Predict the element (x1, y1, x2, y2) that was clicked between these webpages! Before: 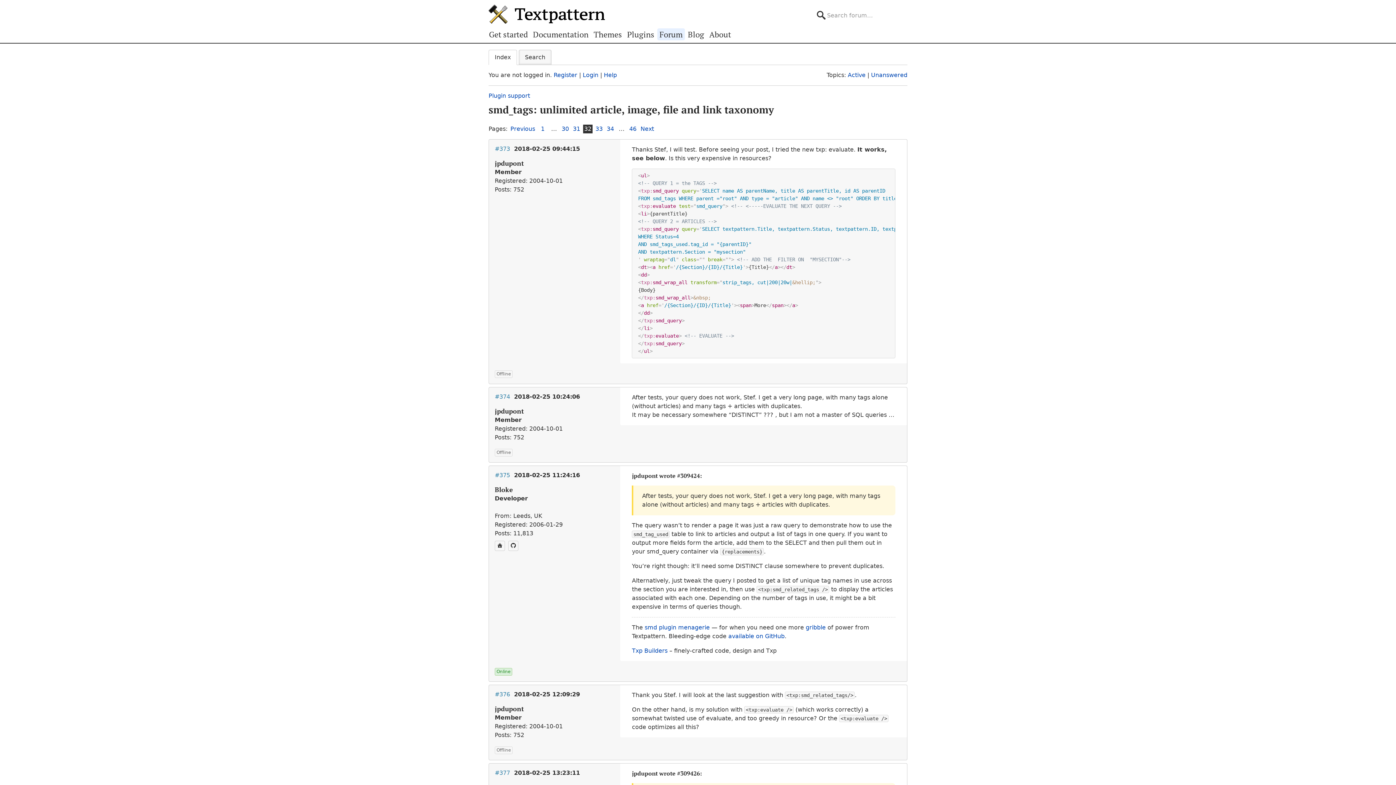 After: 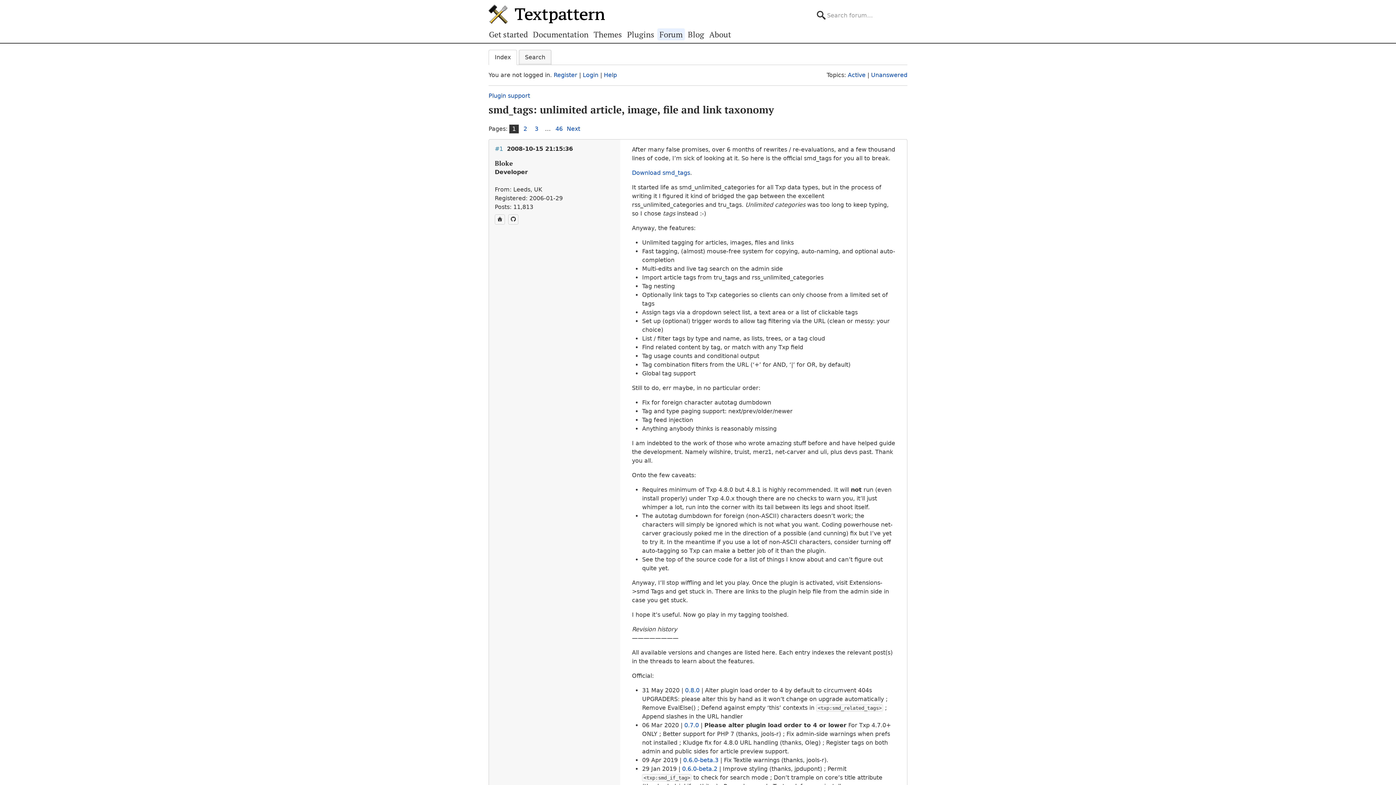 Action: bbox: (488, 102, 774, 116) label: smd_tags: unlimited article, image, file and link taxonomy